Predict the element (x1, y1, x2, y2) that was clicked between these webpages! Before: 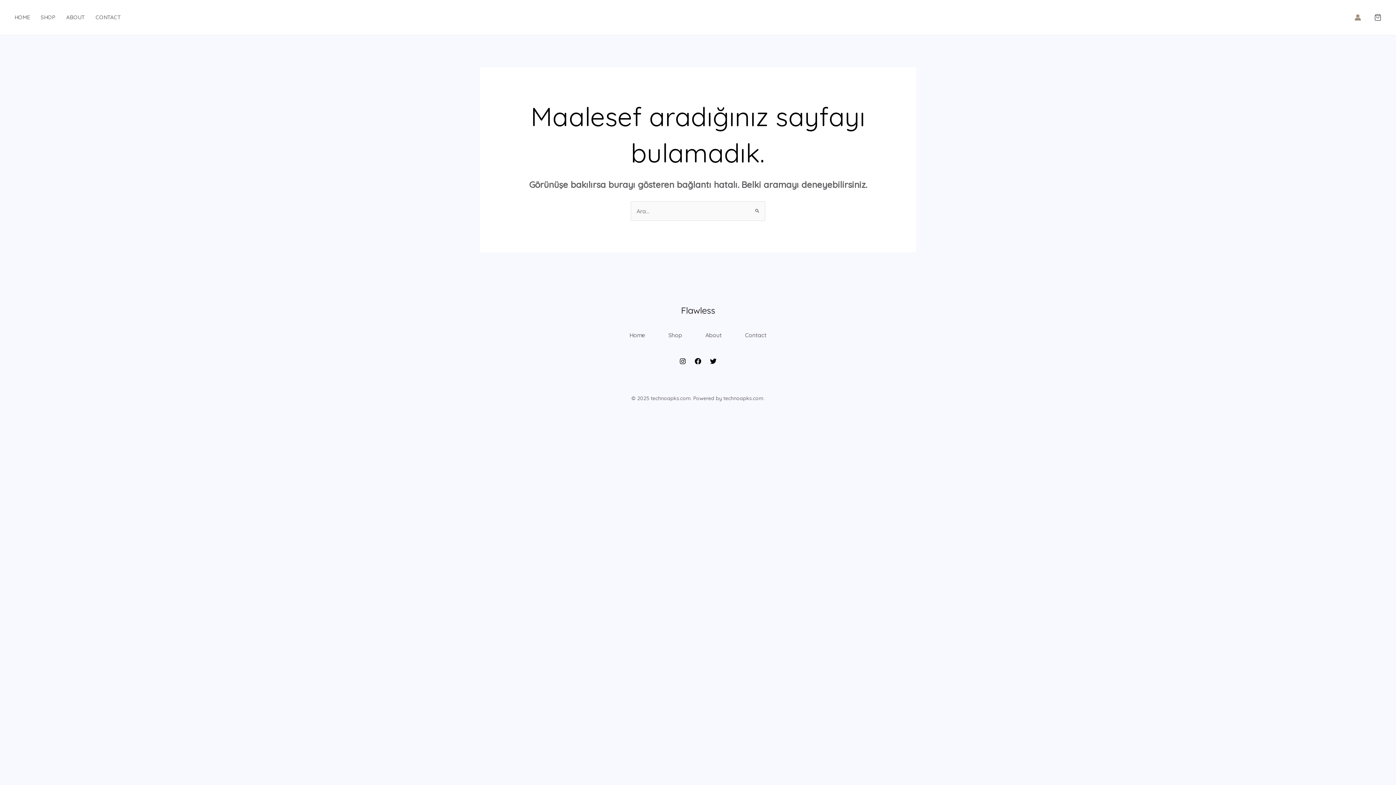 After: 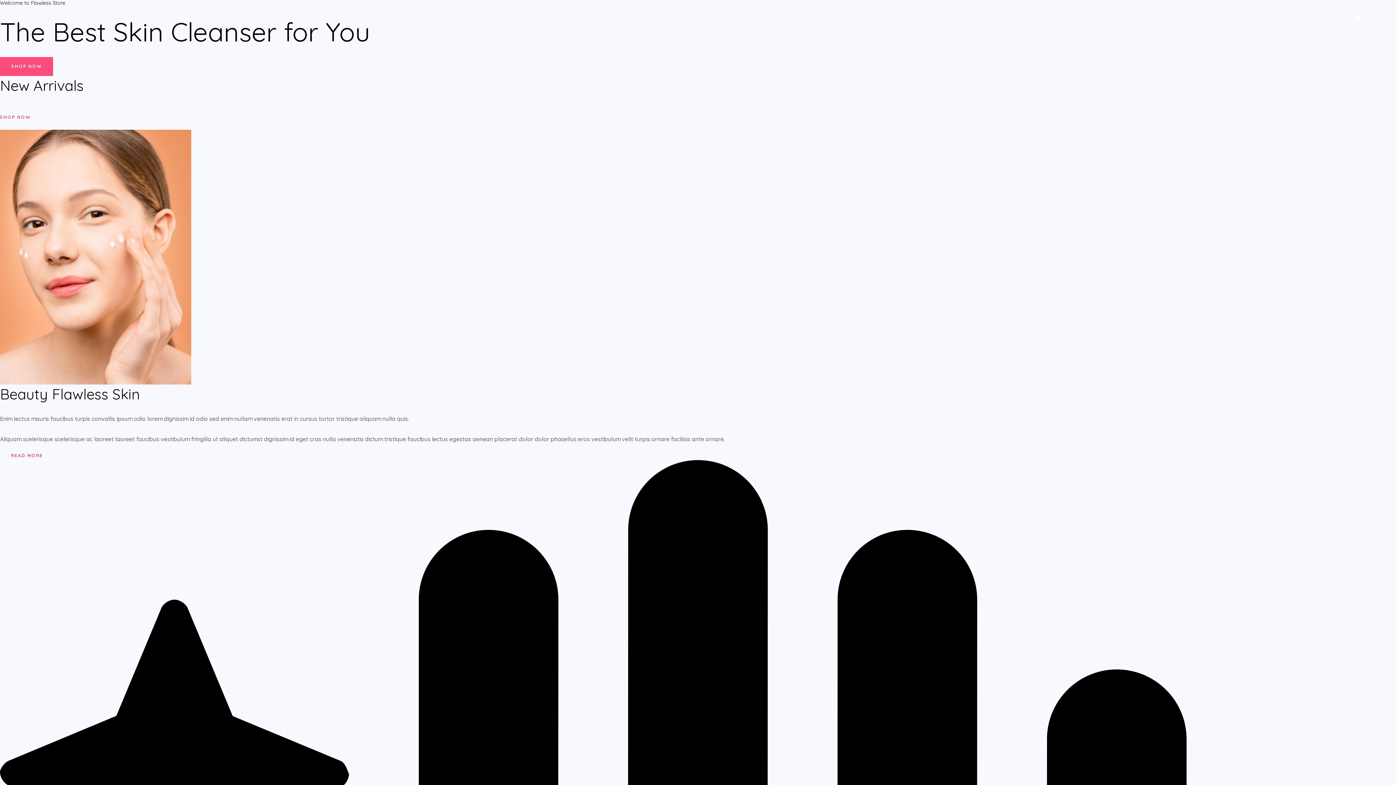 Action: label: Home bbox: (618, 318, 656, 351)